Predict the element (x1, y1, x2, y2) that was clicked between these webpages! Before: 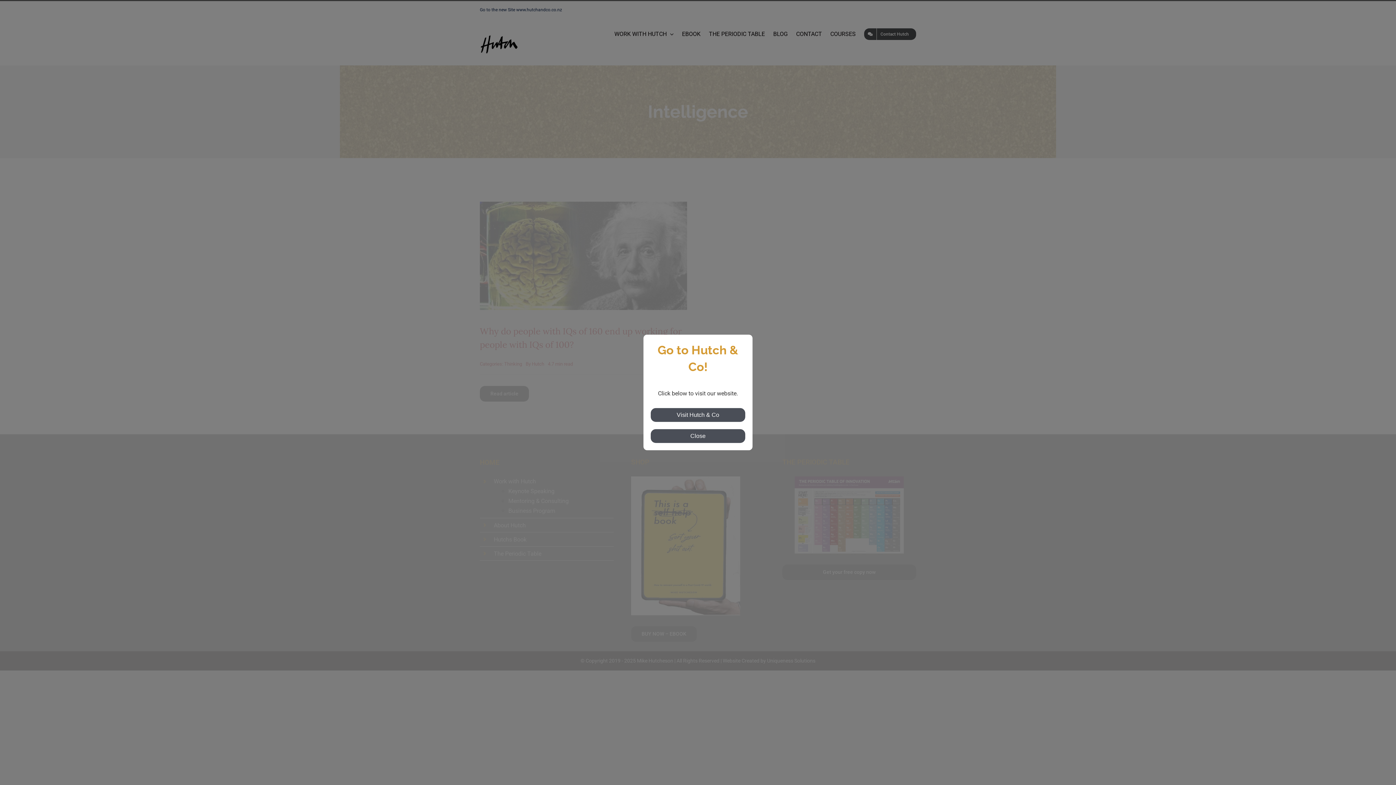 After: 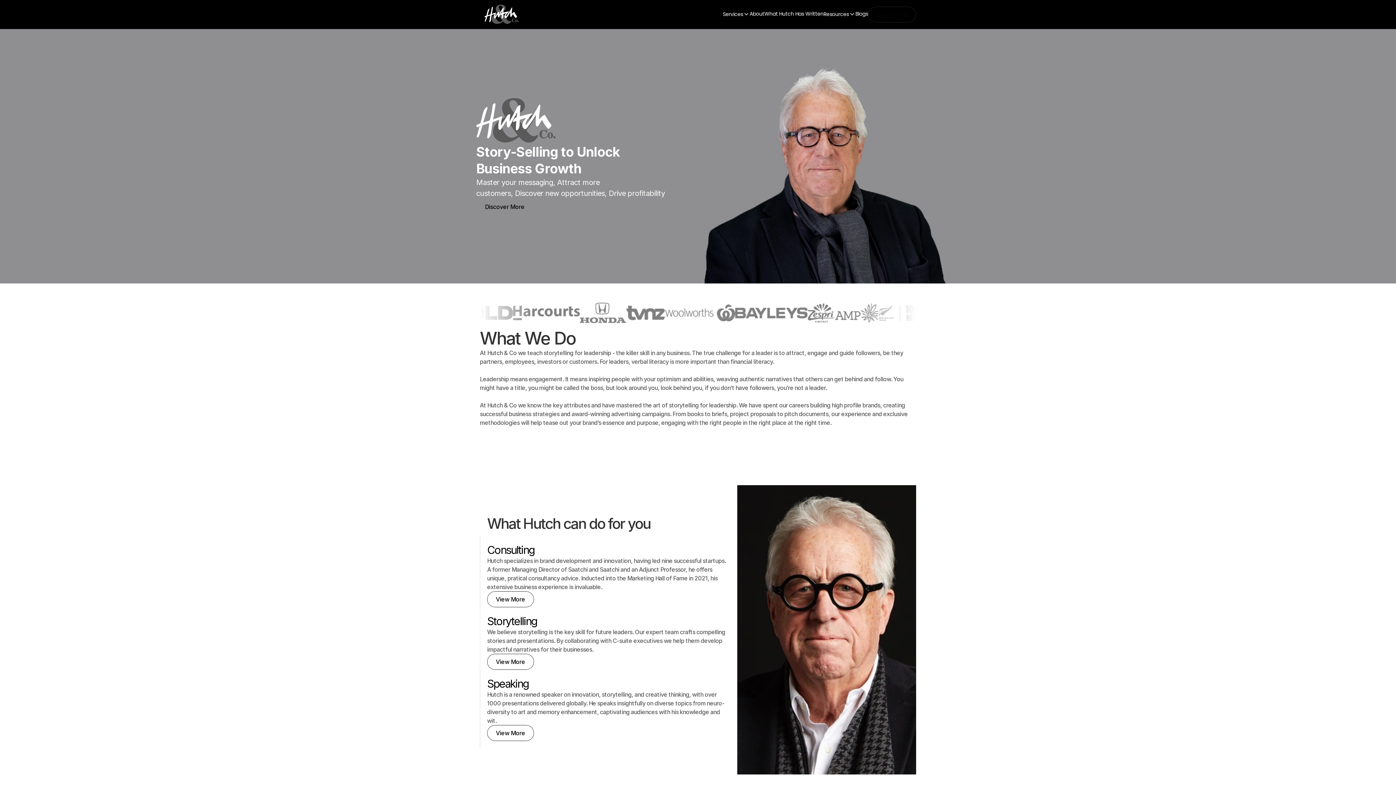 Action: bbox: (650, 408, 745, 422) label: Visit Hutch & Co